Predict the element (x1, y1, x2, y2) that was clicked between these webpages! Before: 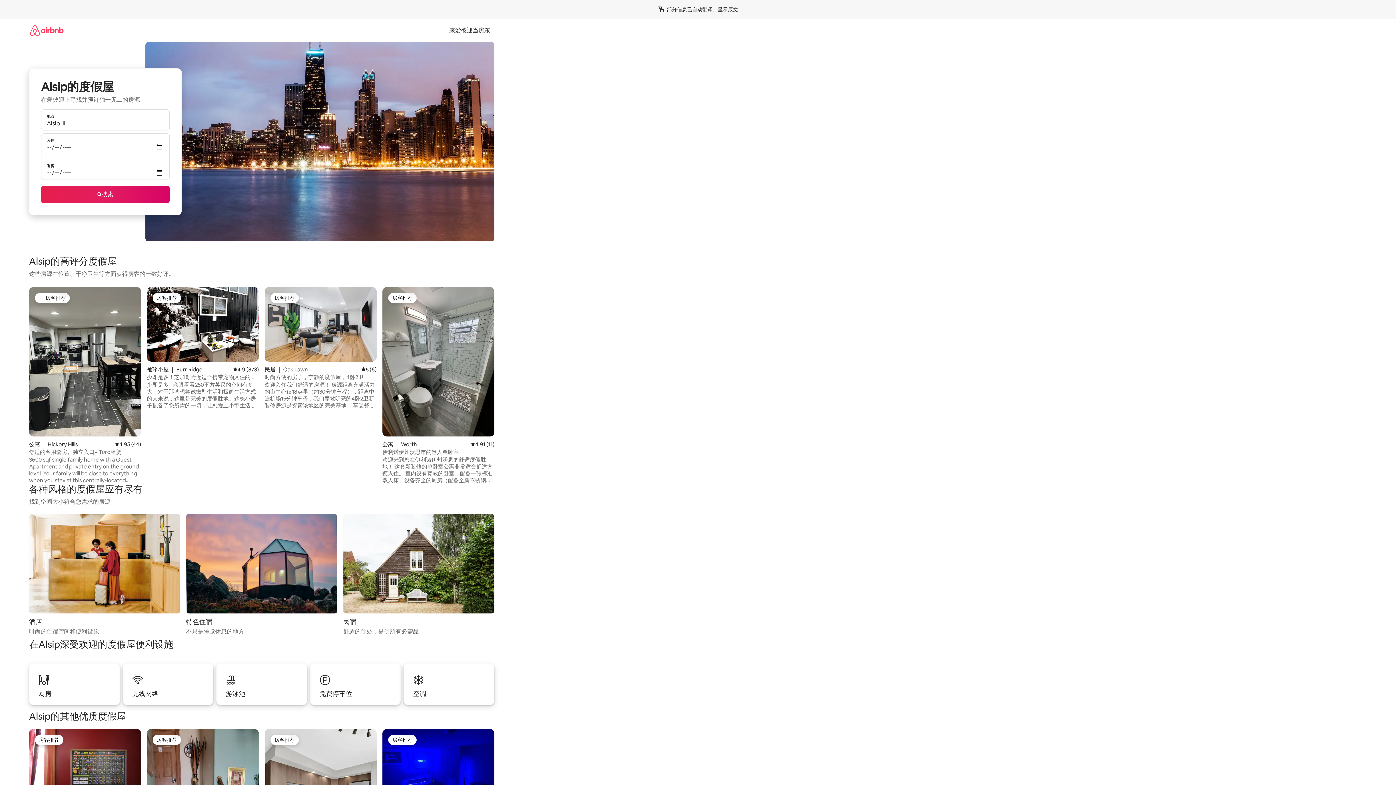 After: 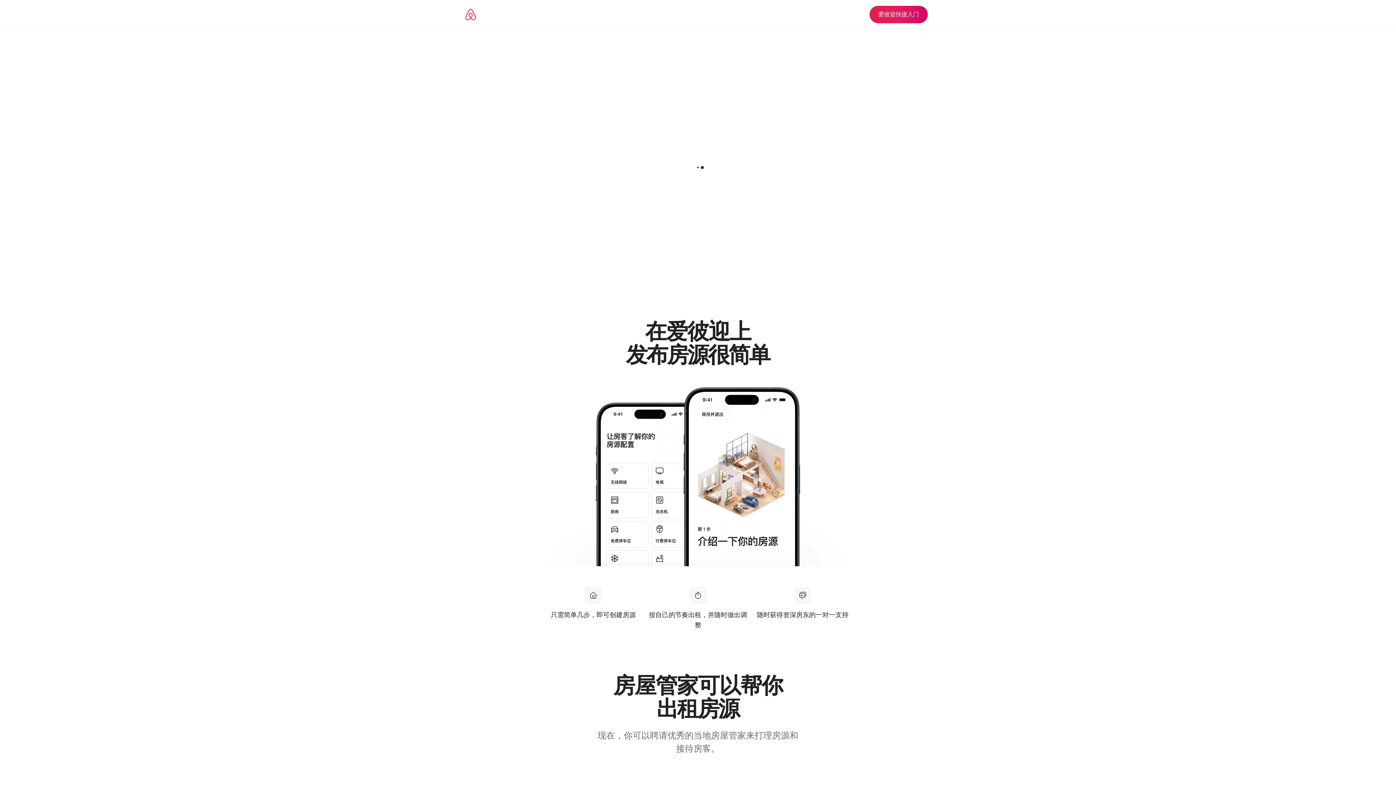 Action: bbox: (445, 26, 494, 34) label: 来爱彼迎当房东